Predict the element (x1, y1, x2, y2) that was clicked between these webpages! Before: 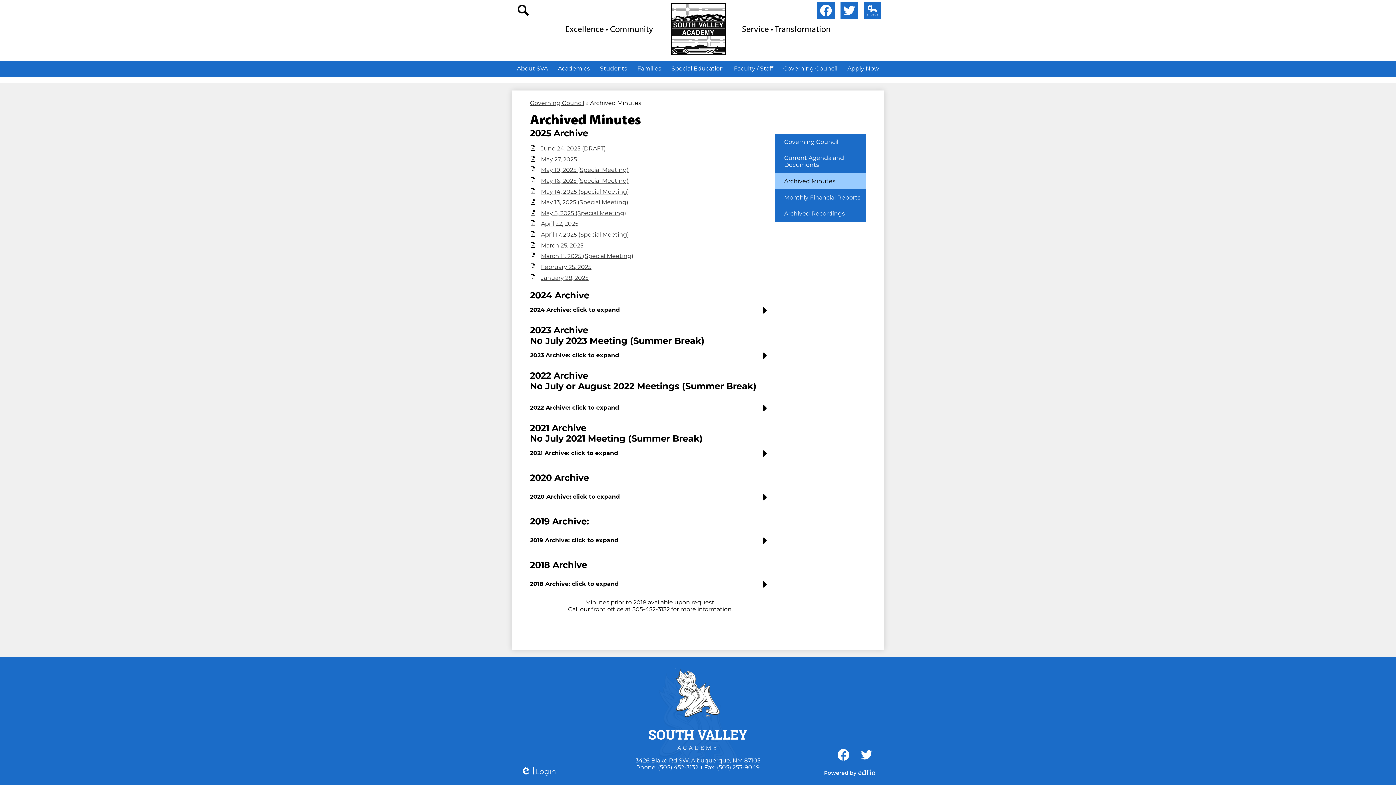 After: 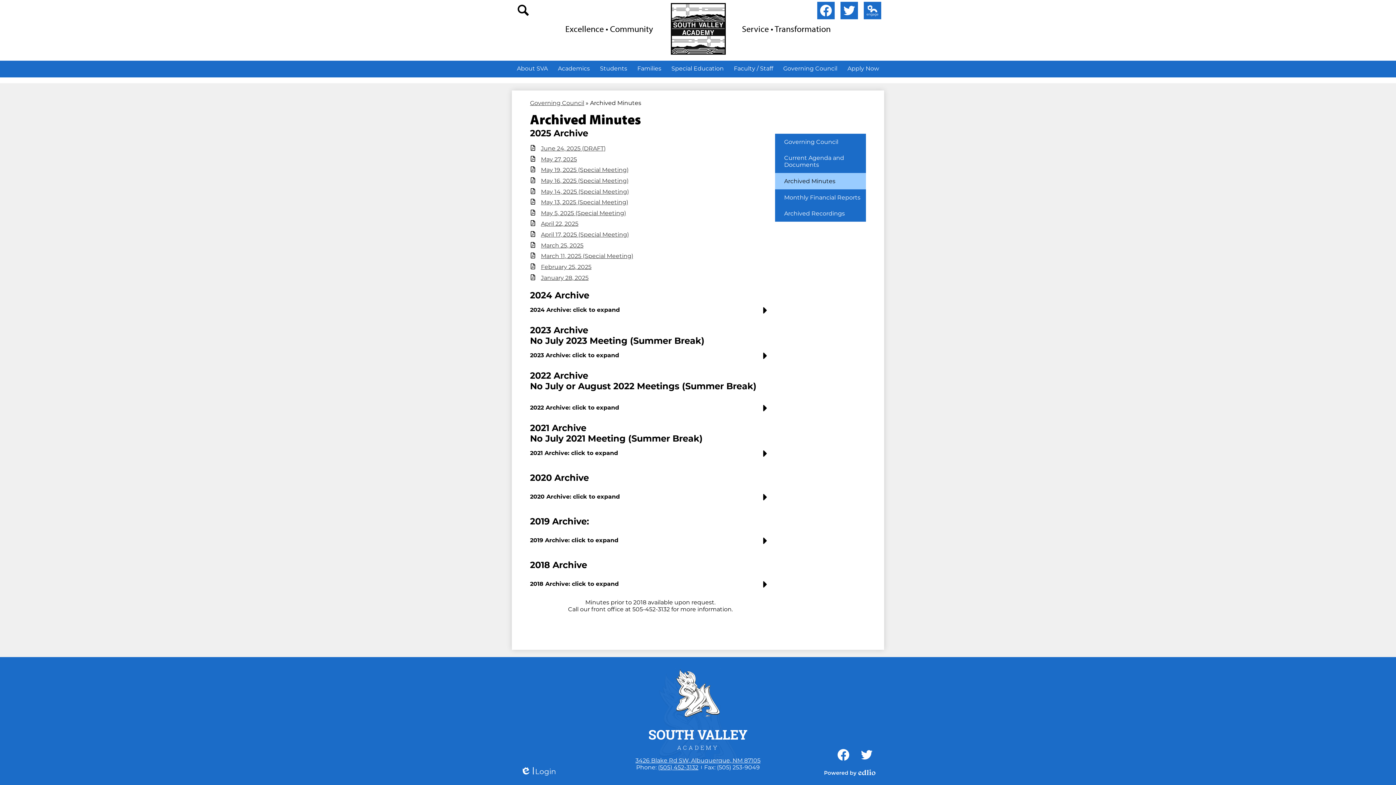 Action: label: February 25, 2025 bbox: (530, 263, 770, 270)